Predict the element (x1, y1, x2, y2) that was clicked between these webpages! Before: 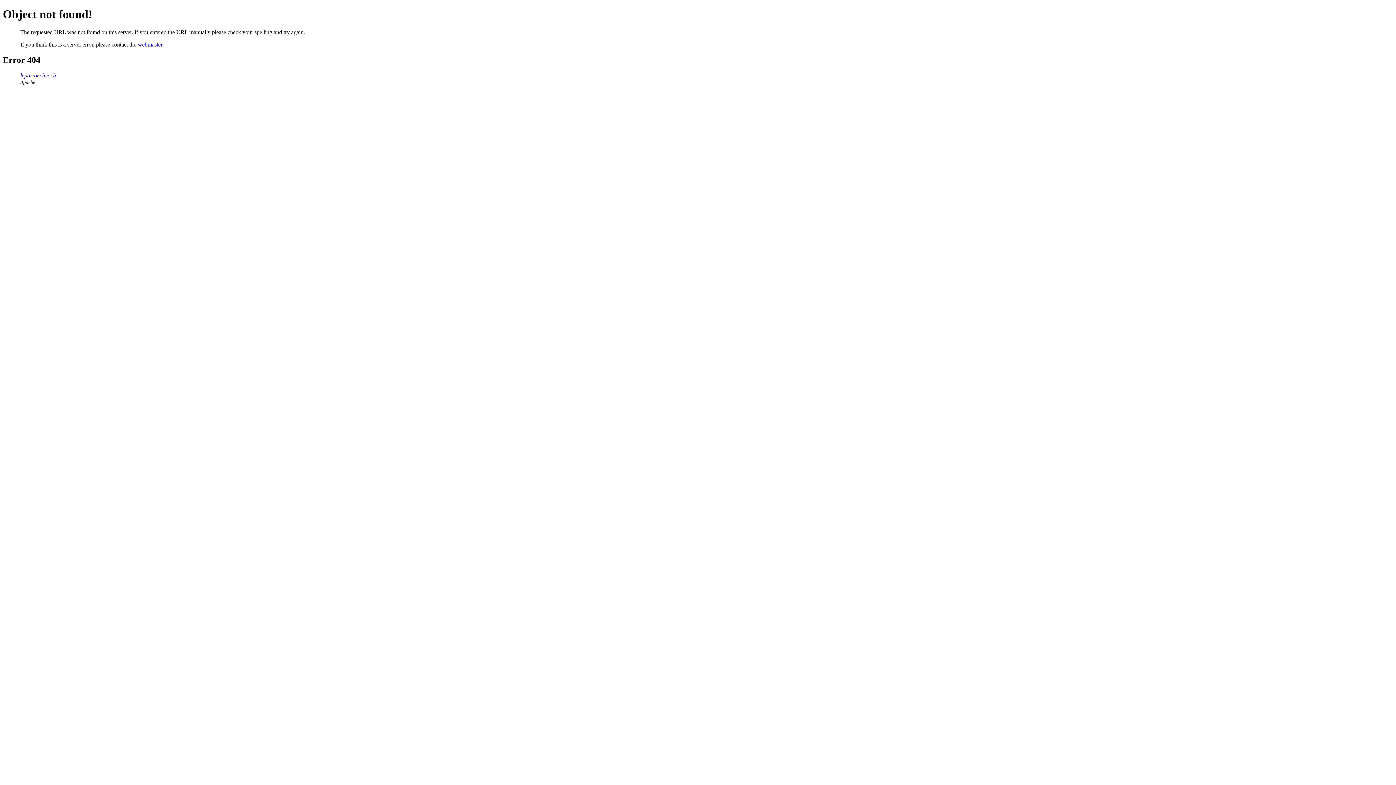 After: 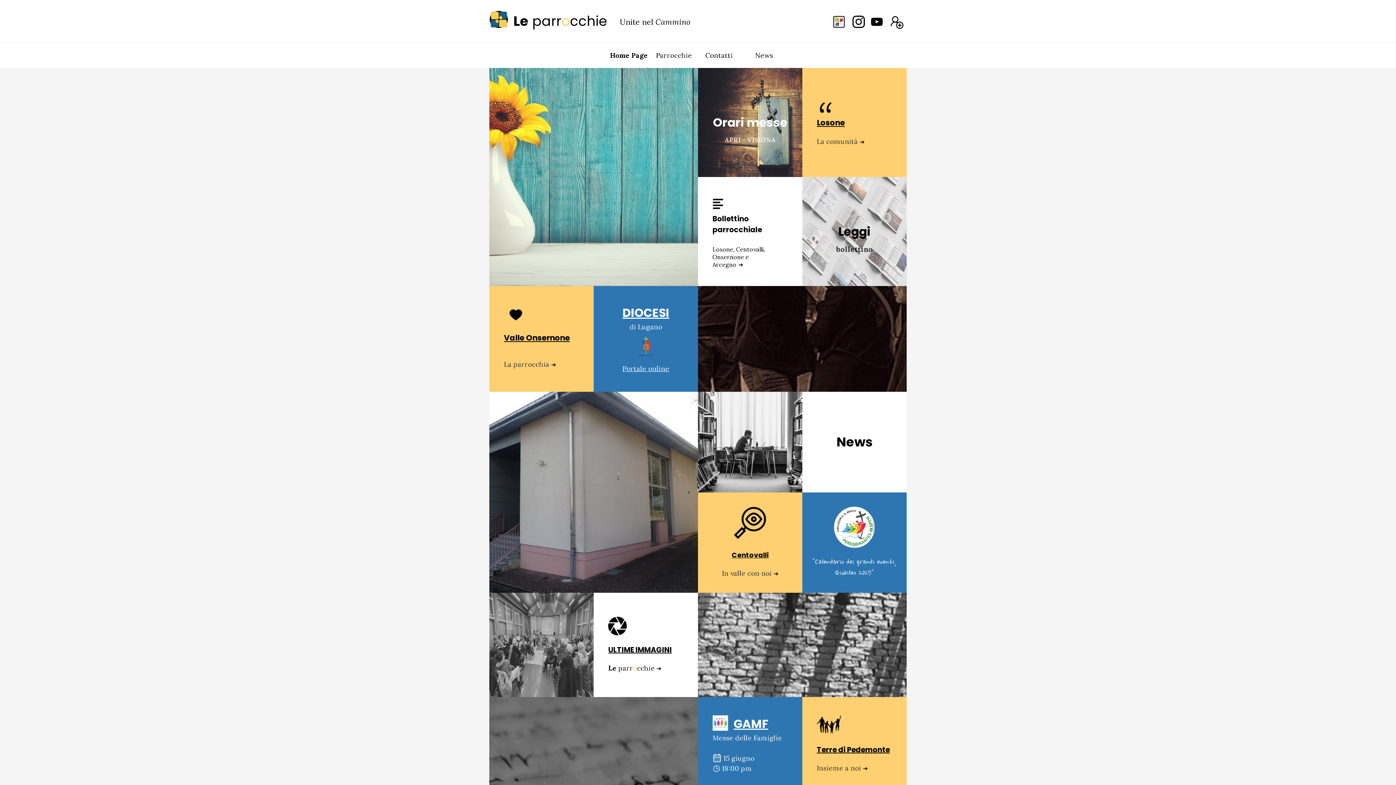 Action: bbox: (20, 72, 56, 78) label: leparrocchie.ch